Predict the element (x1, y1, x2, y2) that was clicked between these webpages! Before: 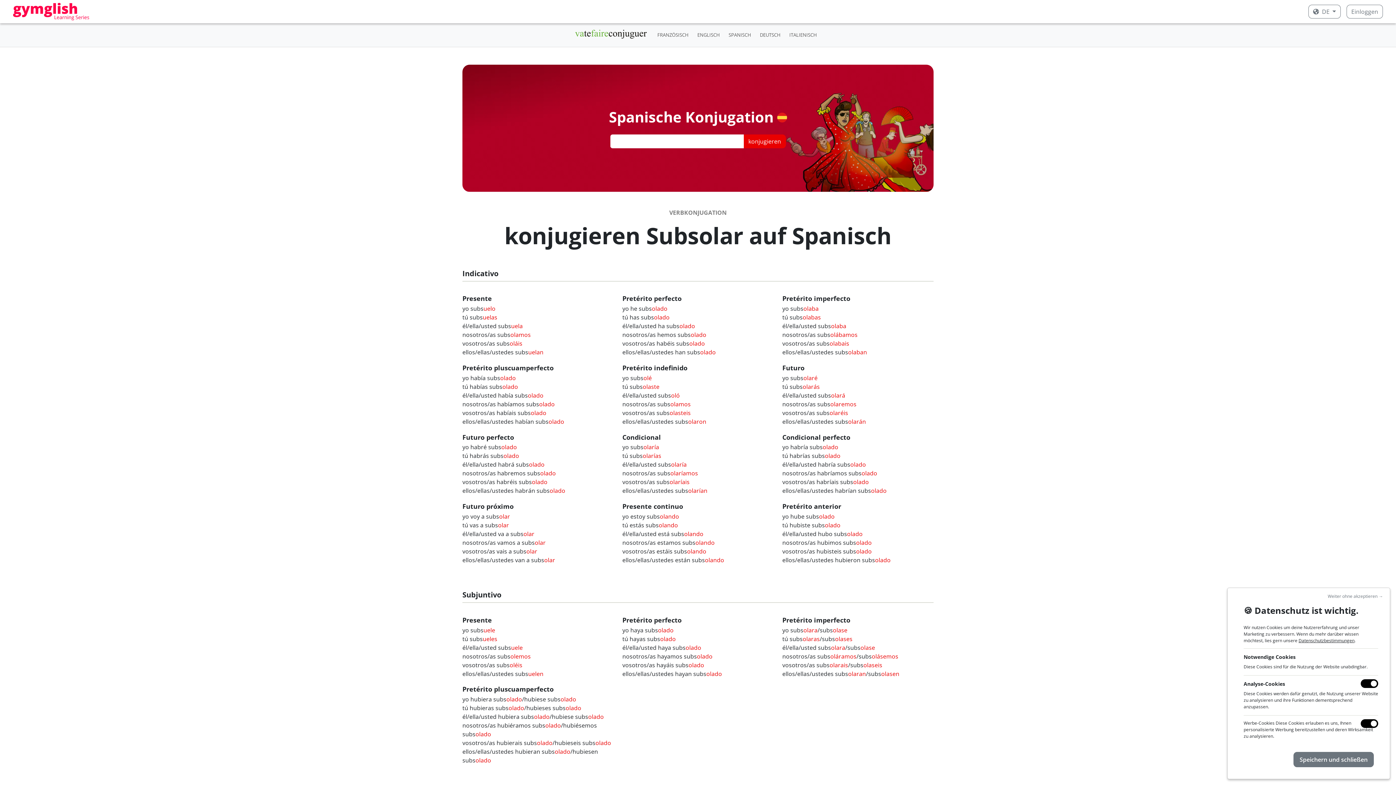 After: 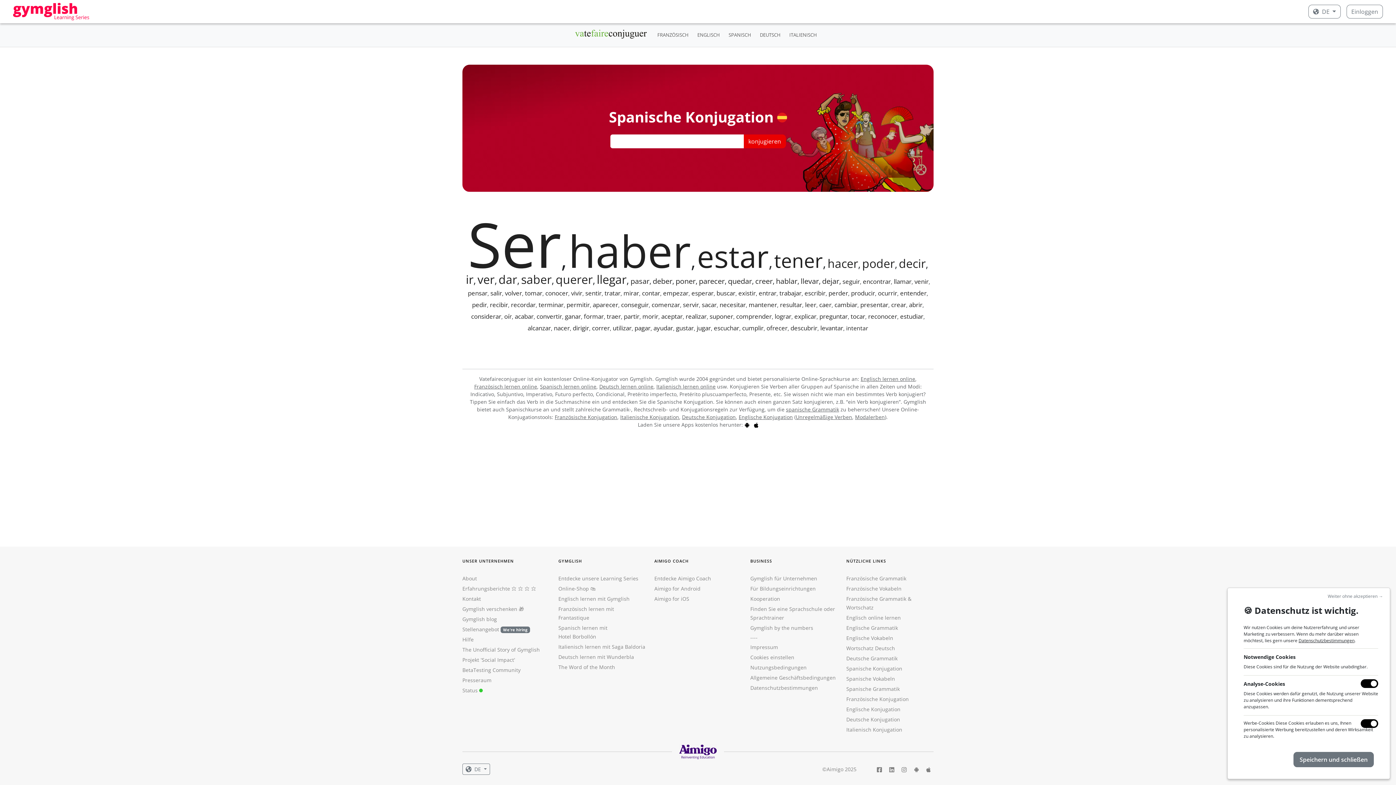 Action: bbox: (725, 28, 754, 41) label: SPANISCH